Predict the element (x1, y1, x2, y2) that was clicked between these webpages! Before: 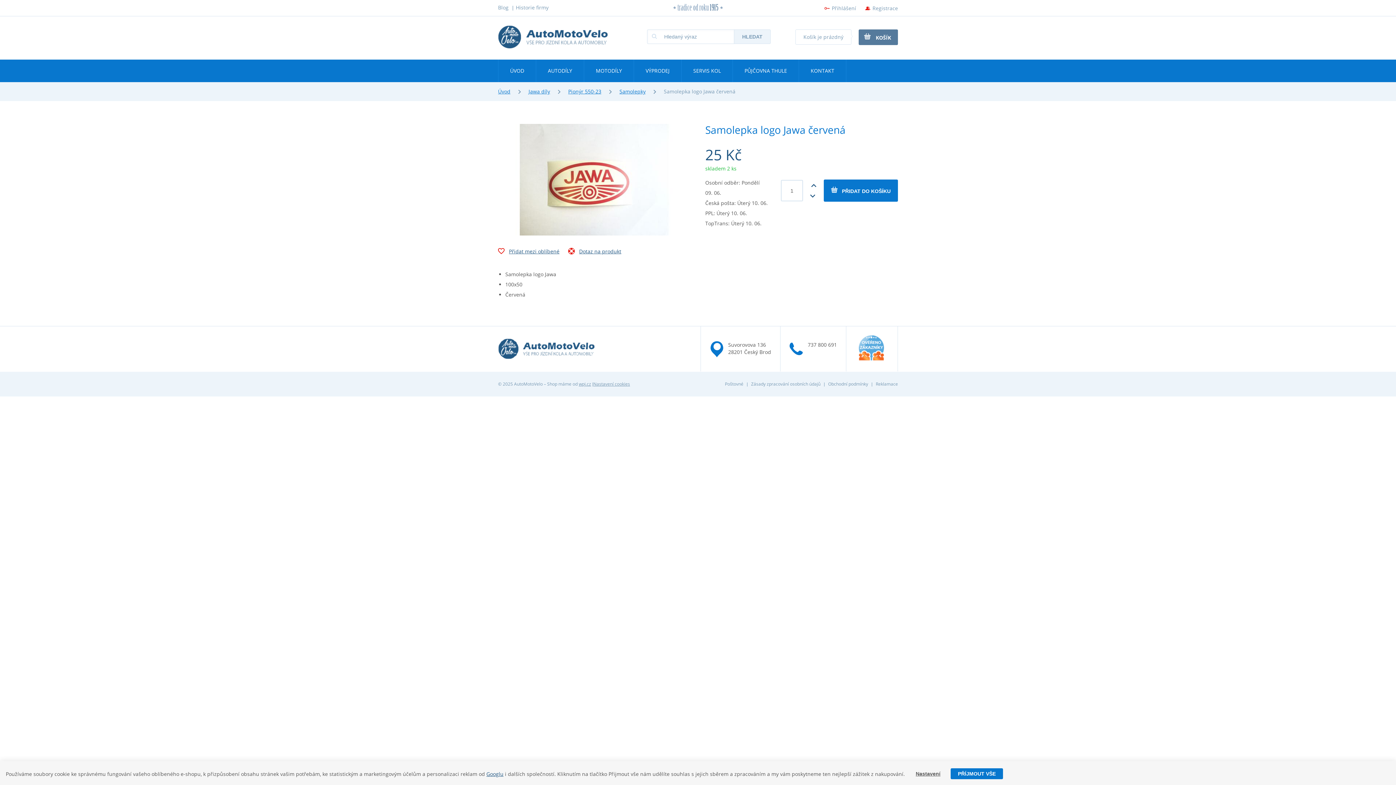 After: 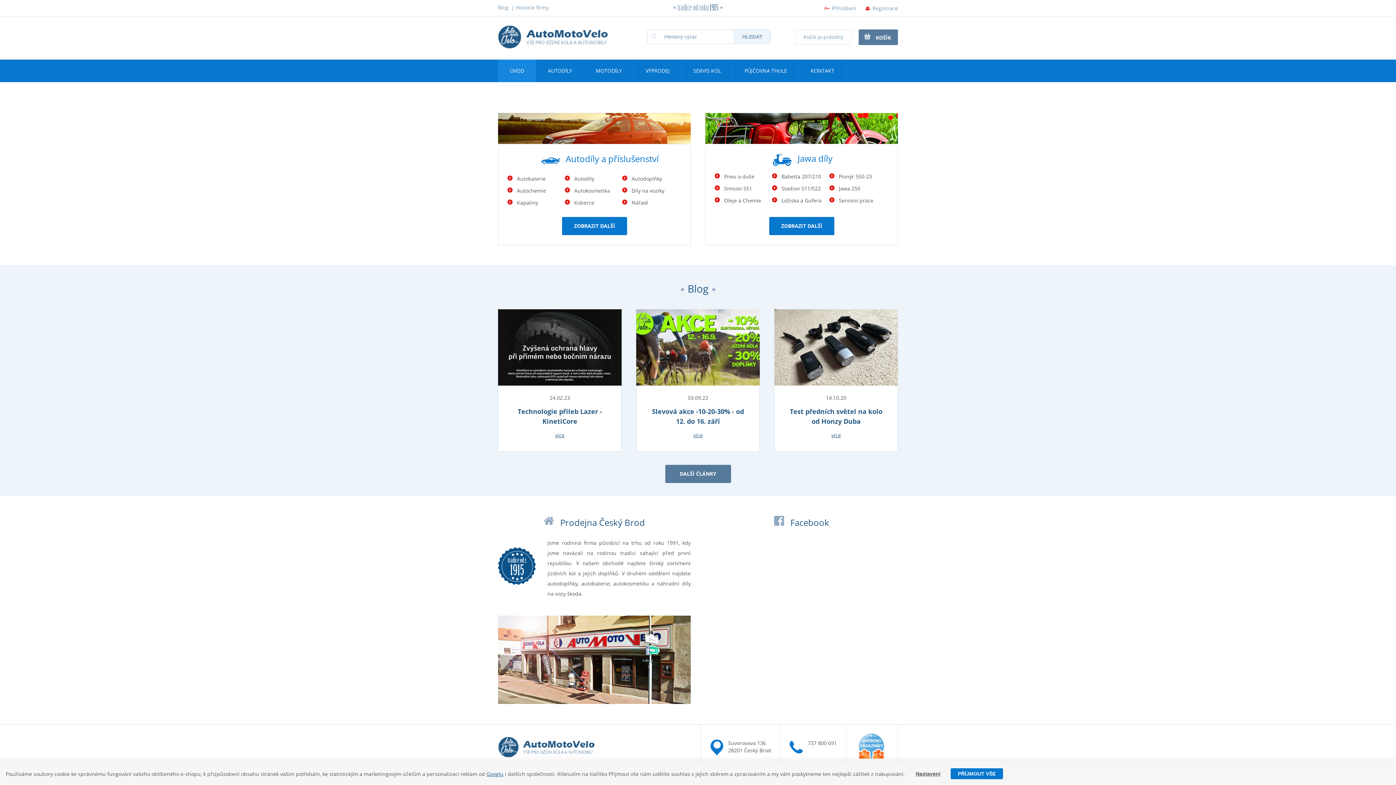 Action: bbox: (498, 16, 621, 58)